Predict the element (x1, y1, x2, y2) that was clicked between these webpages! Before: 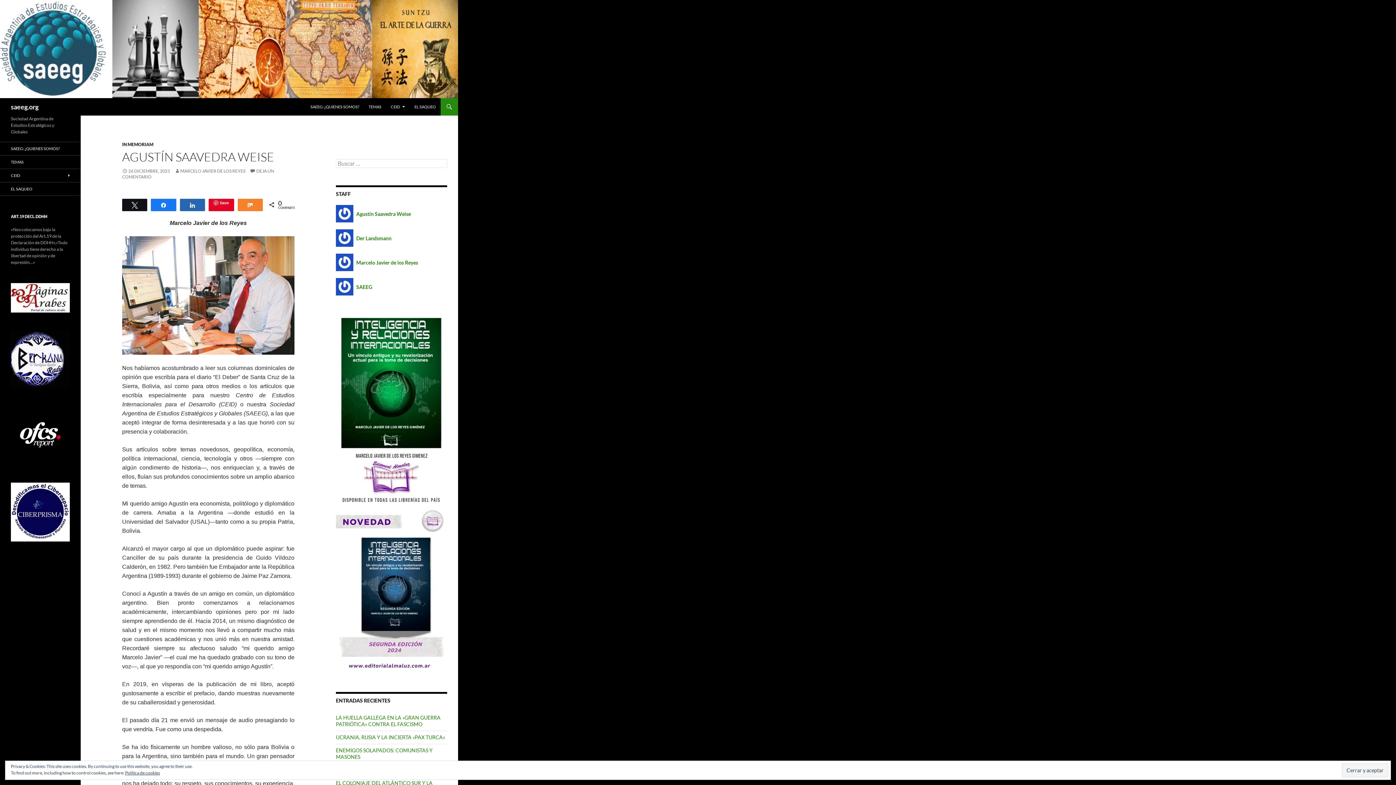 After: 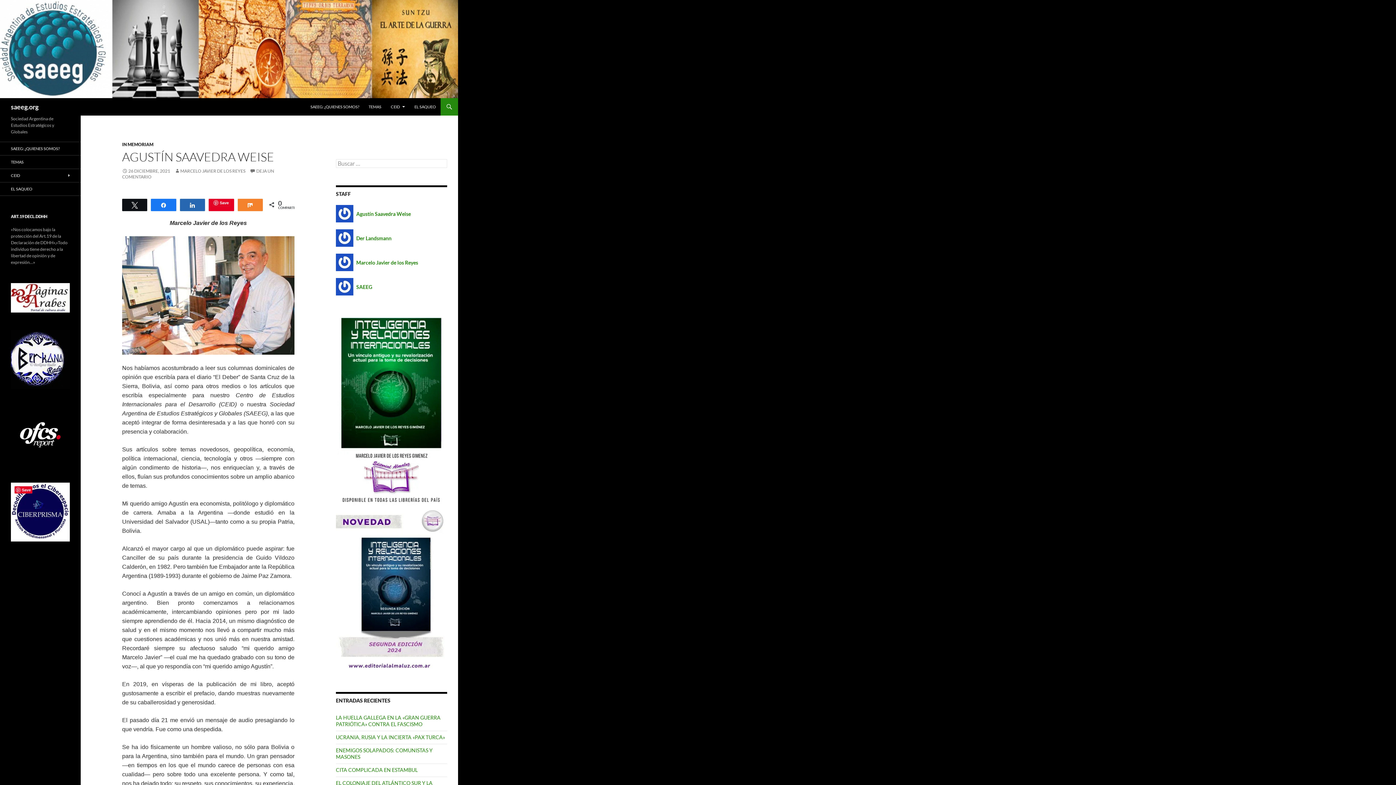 Action: bbox: (10, 482, 69, 541)